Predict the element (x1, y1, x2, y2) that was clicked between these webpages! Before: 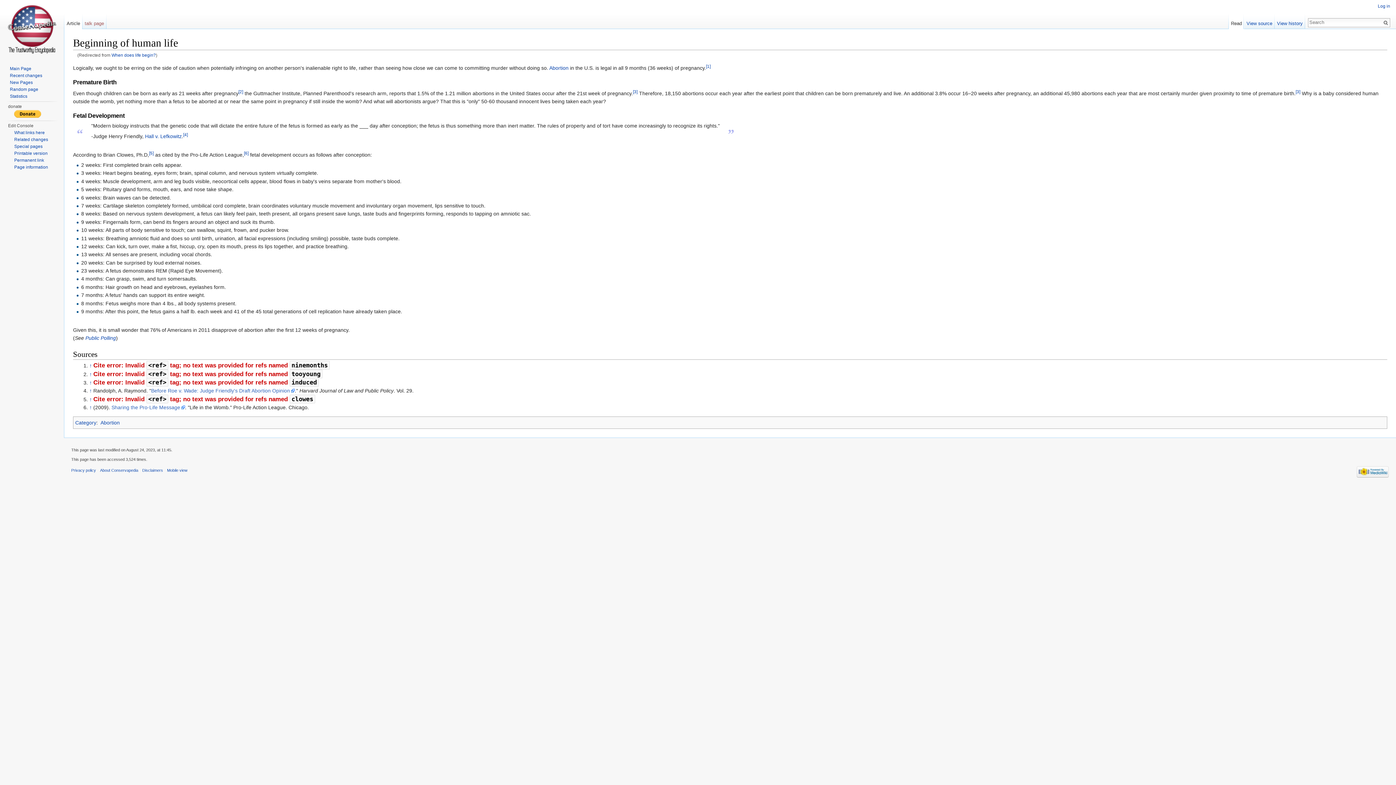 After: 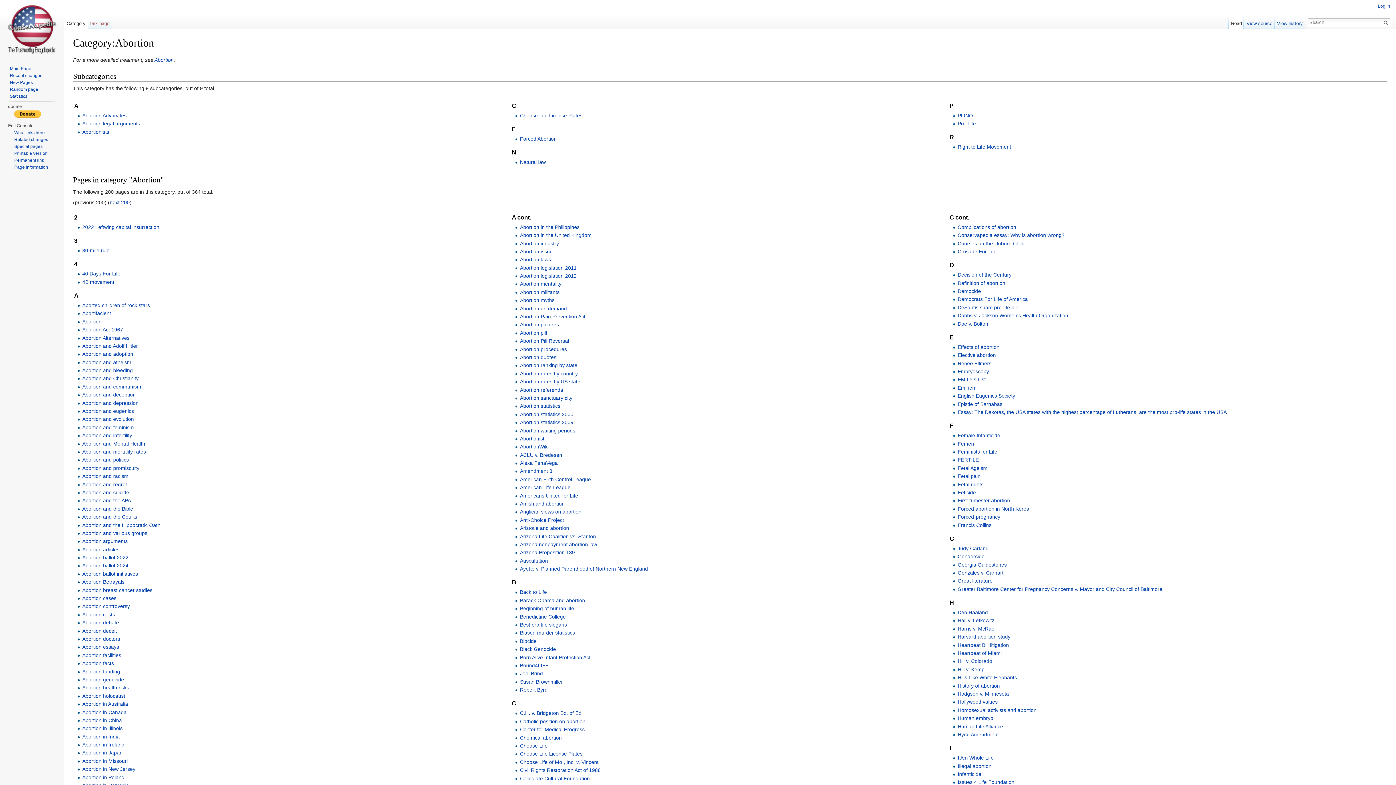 Action: bbox: (100, 420, 119, 425) label: Abortion